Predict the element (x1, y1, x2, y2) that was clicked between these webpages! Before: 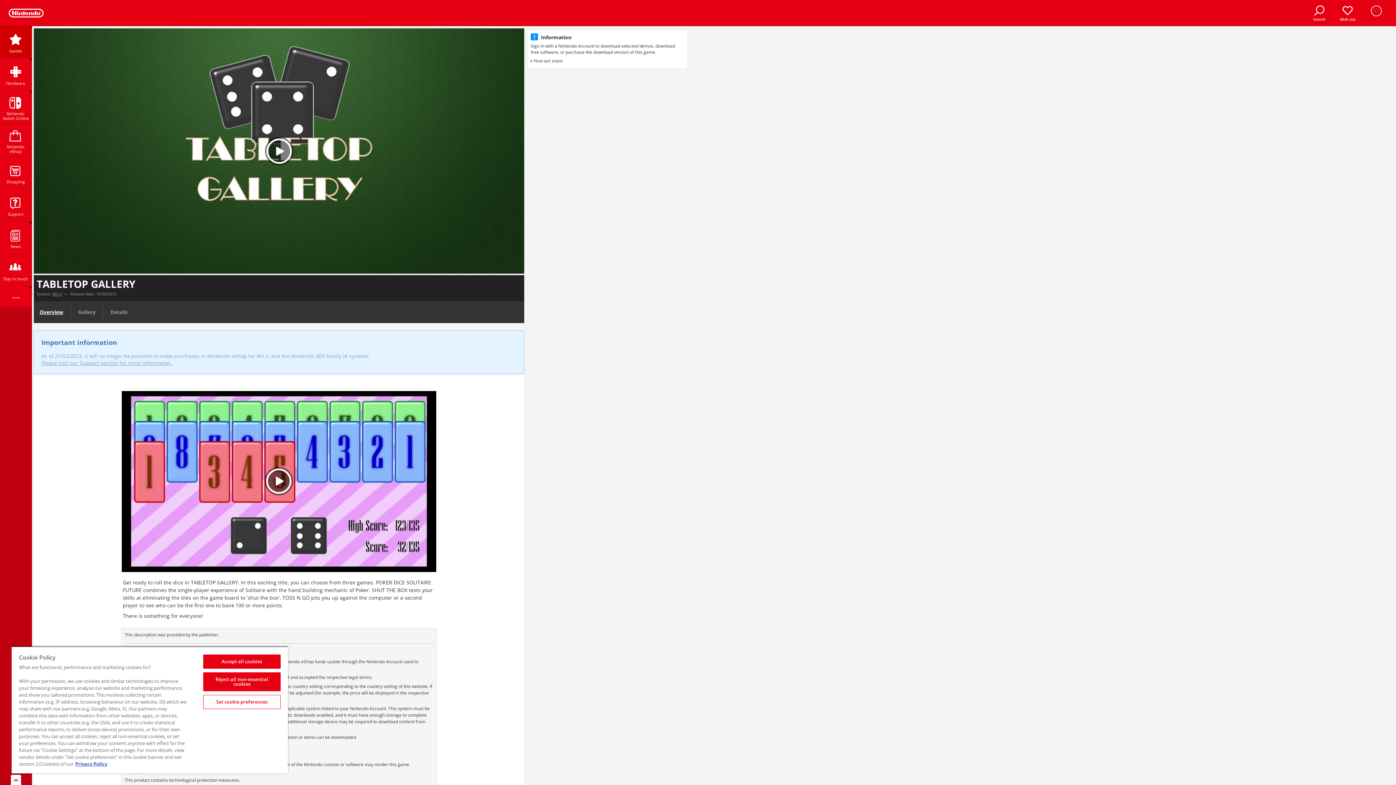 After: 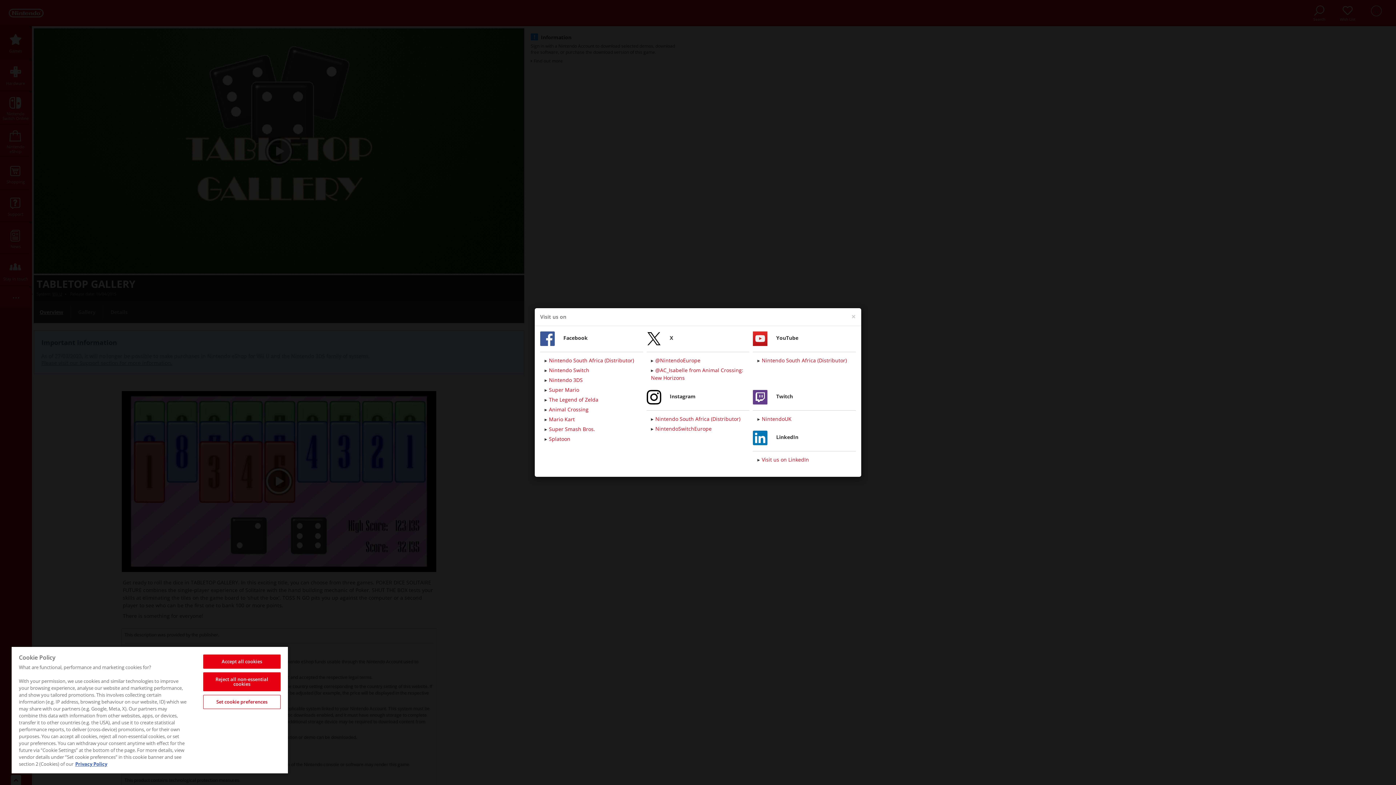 Action: bbox: (0, 254, 31, 286) label: Stay in touch